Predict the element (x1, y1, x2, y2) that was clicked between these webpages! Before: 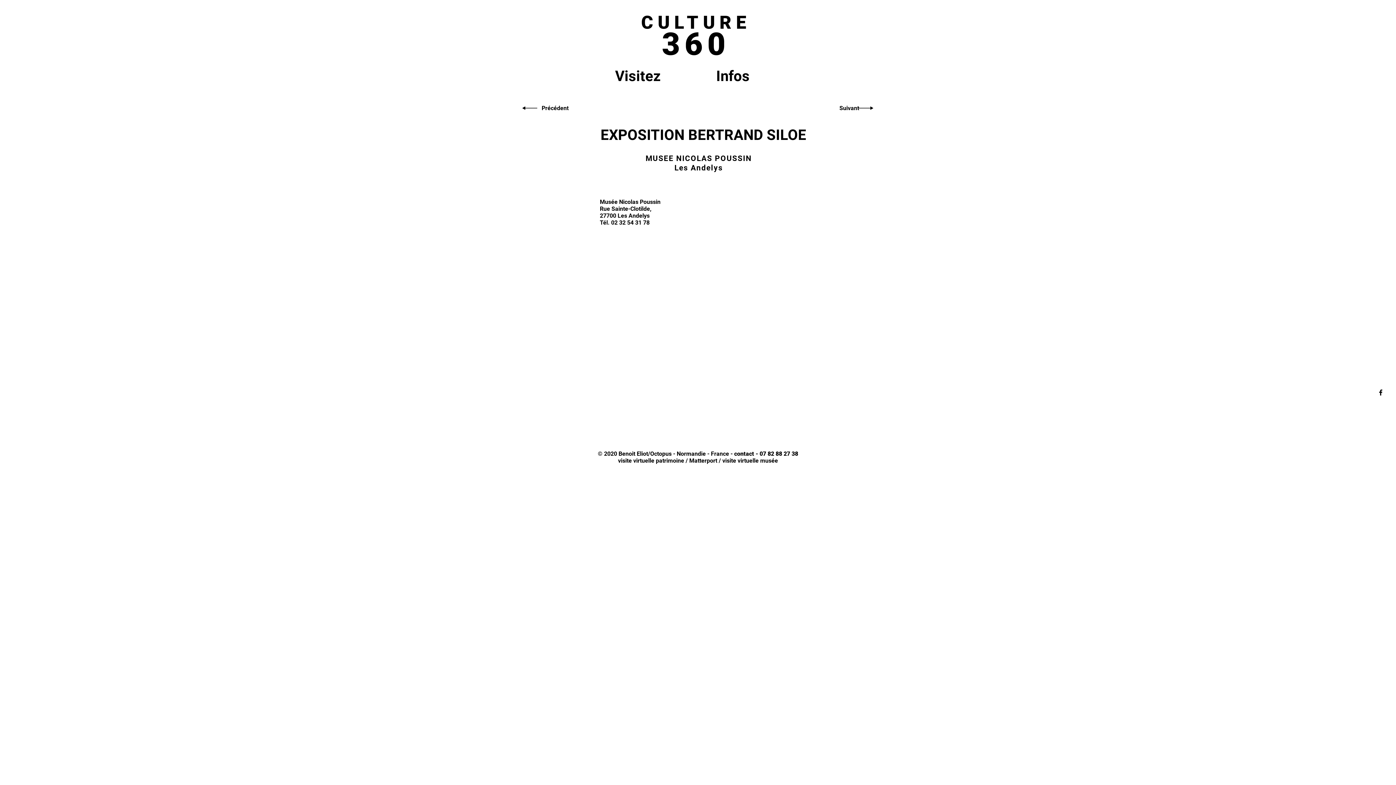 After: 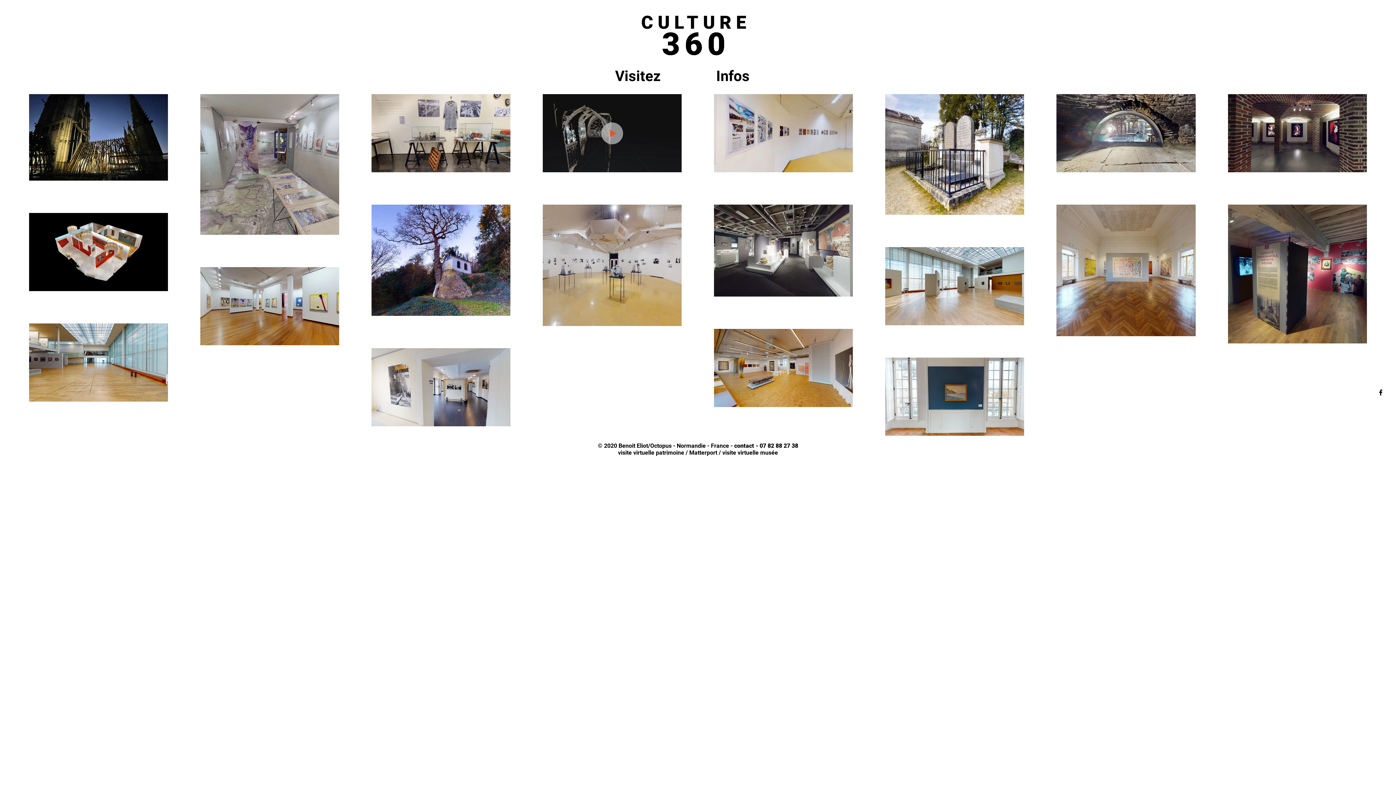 Action: bbox: (839, 101, 859, 115) label: Suivant